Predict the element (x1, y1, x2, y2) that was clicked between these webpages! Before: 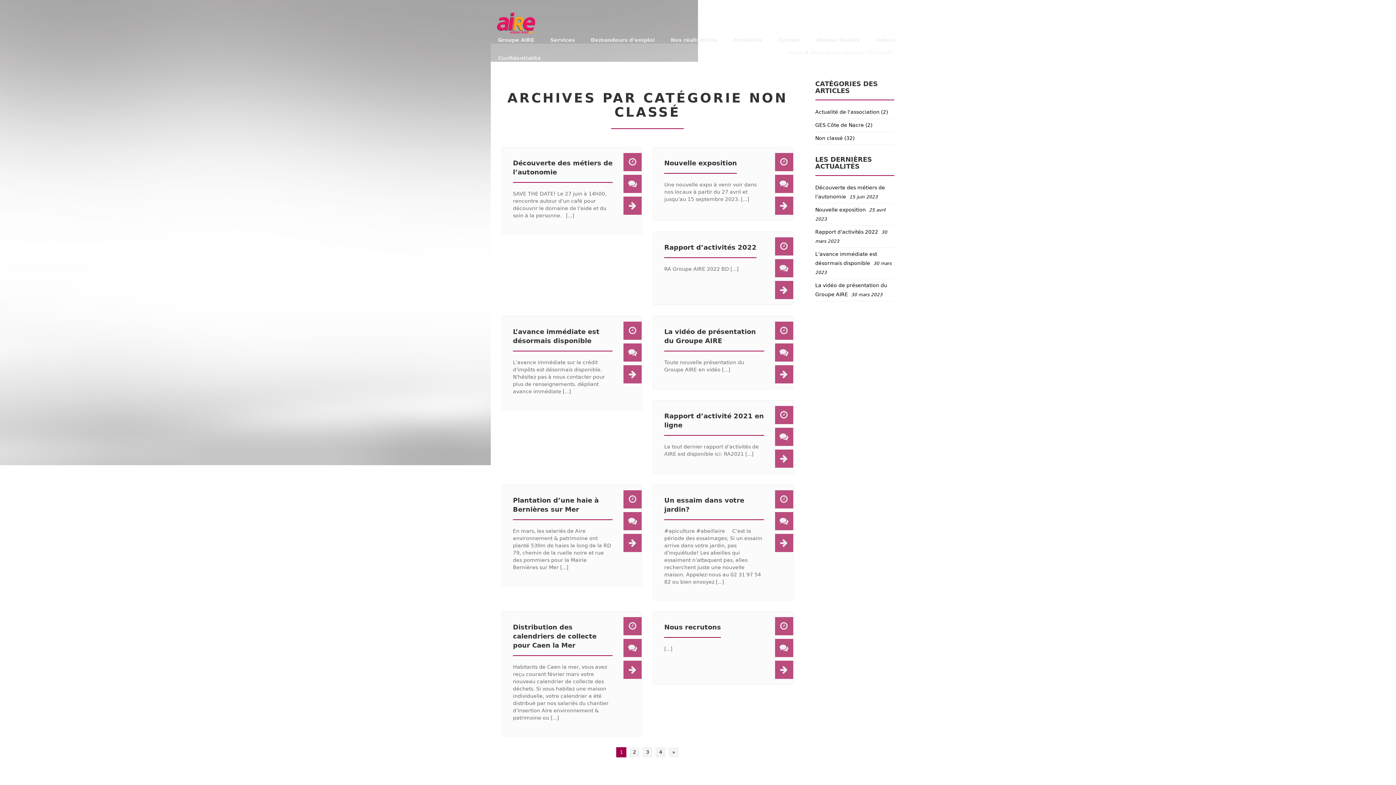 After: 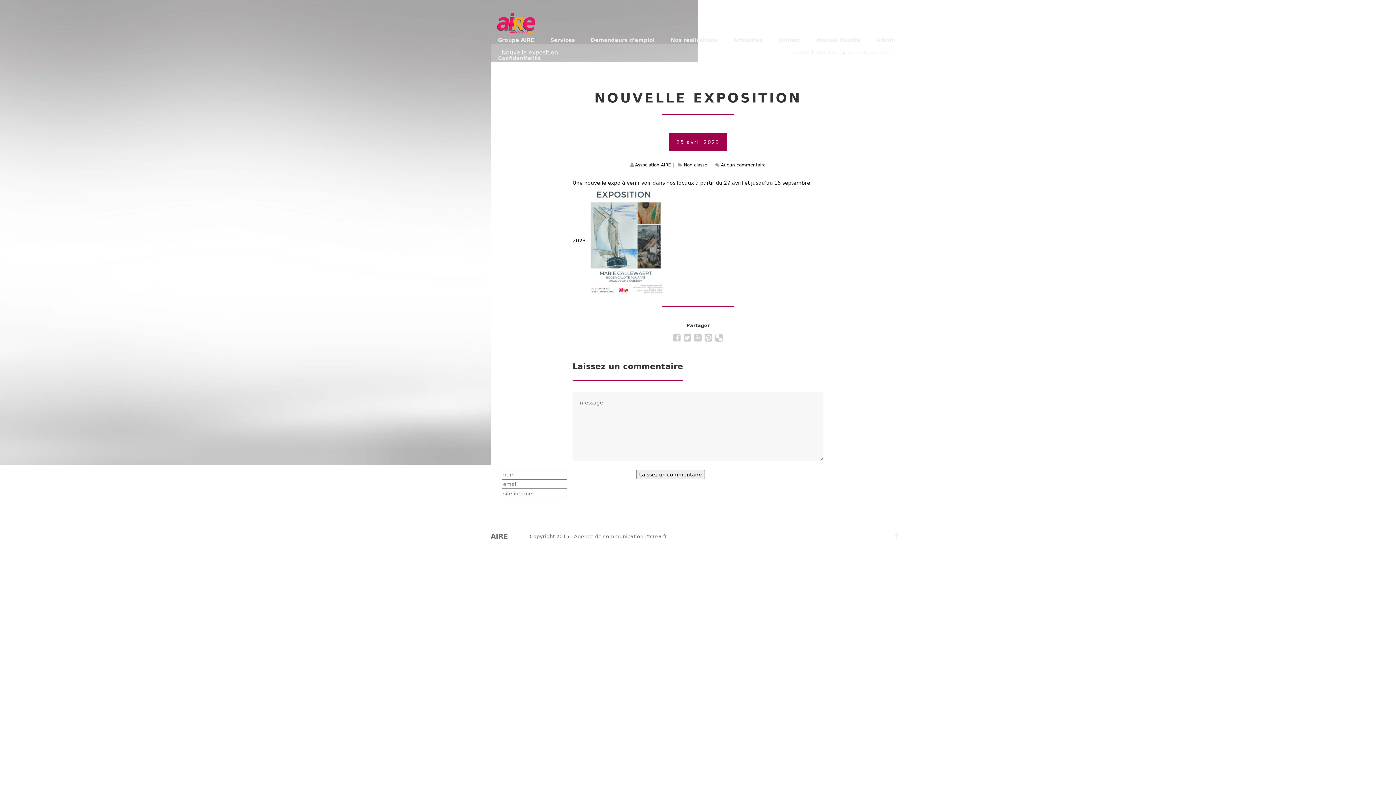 Action: bbox: (775, 196, 793, 214)